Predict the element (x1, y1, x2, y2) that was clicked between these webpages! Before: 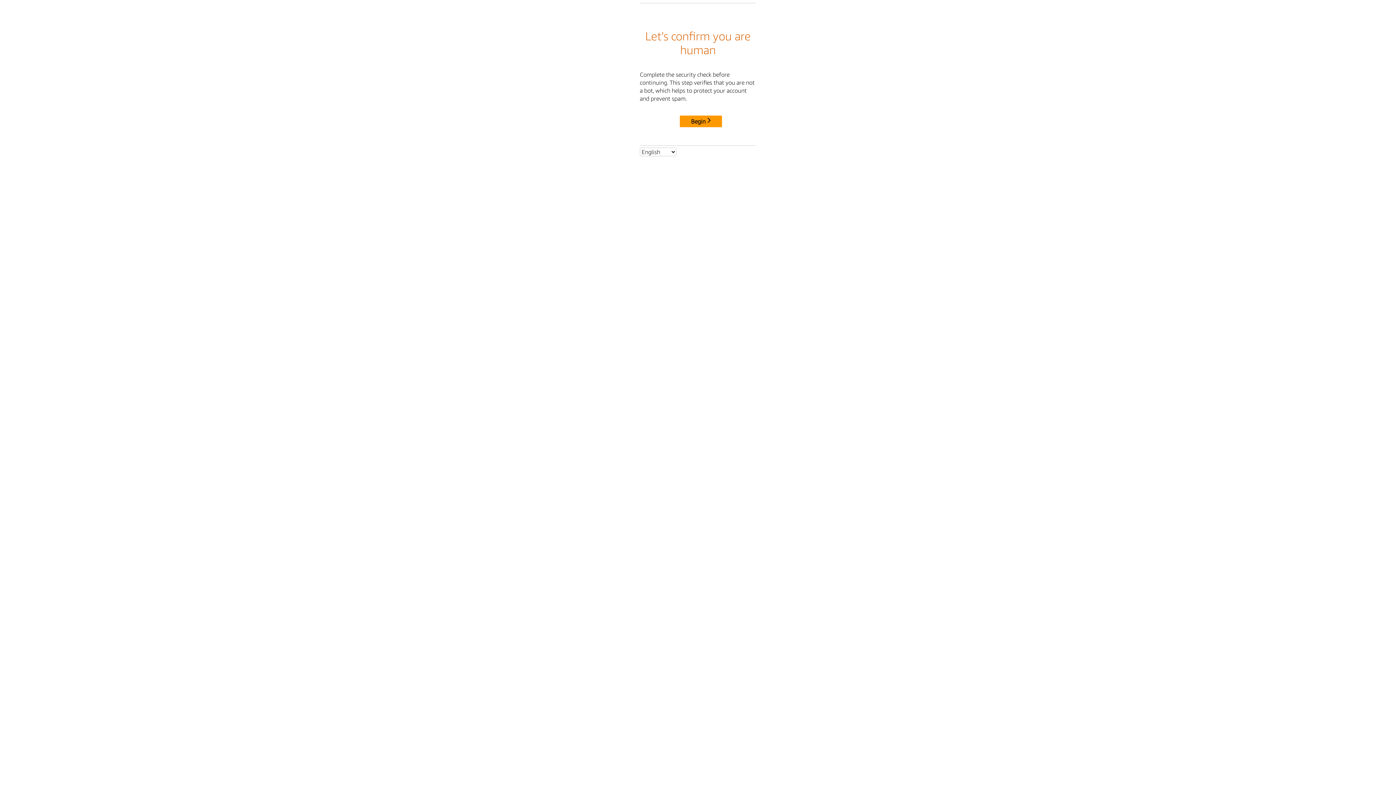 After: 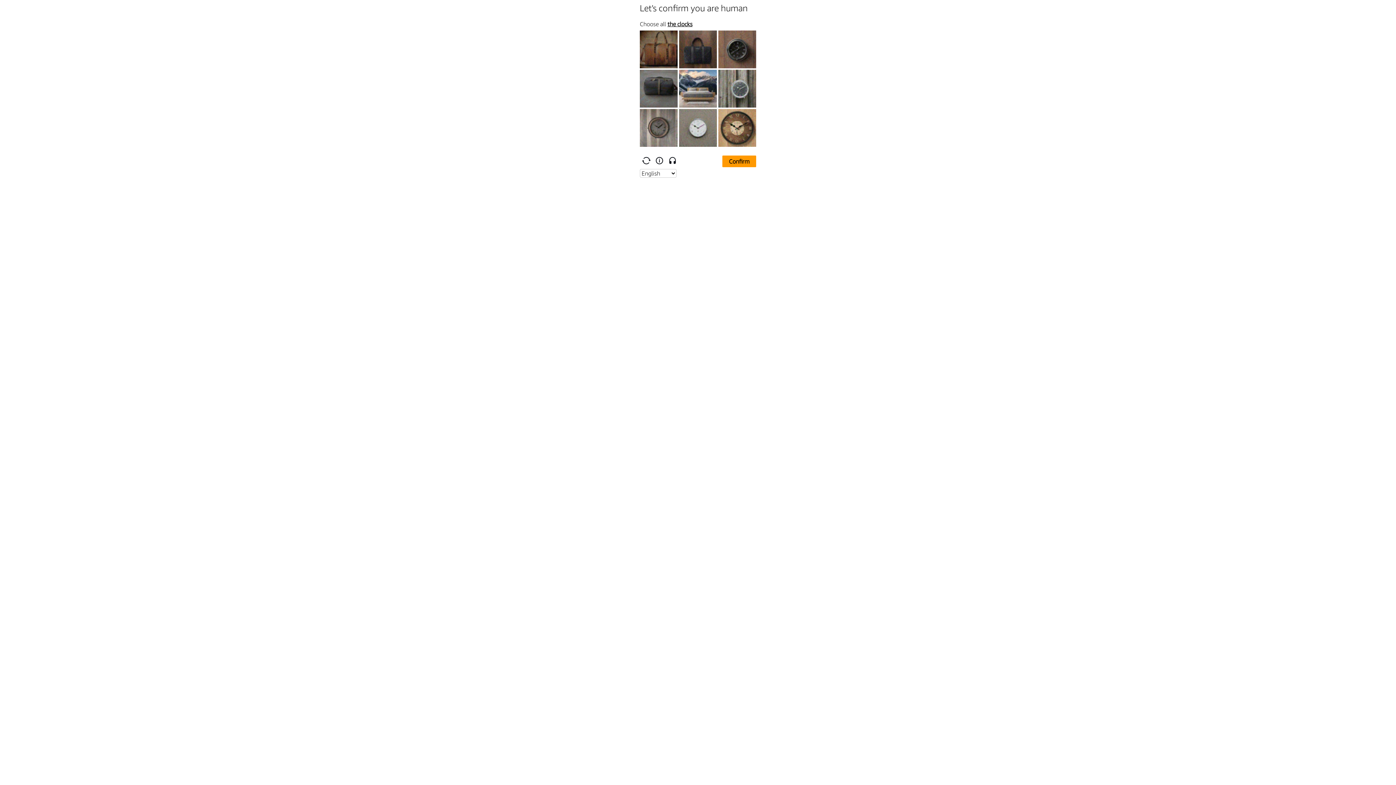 Action: label: Begin bbox: (680, 115, 722, 127)